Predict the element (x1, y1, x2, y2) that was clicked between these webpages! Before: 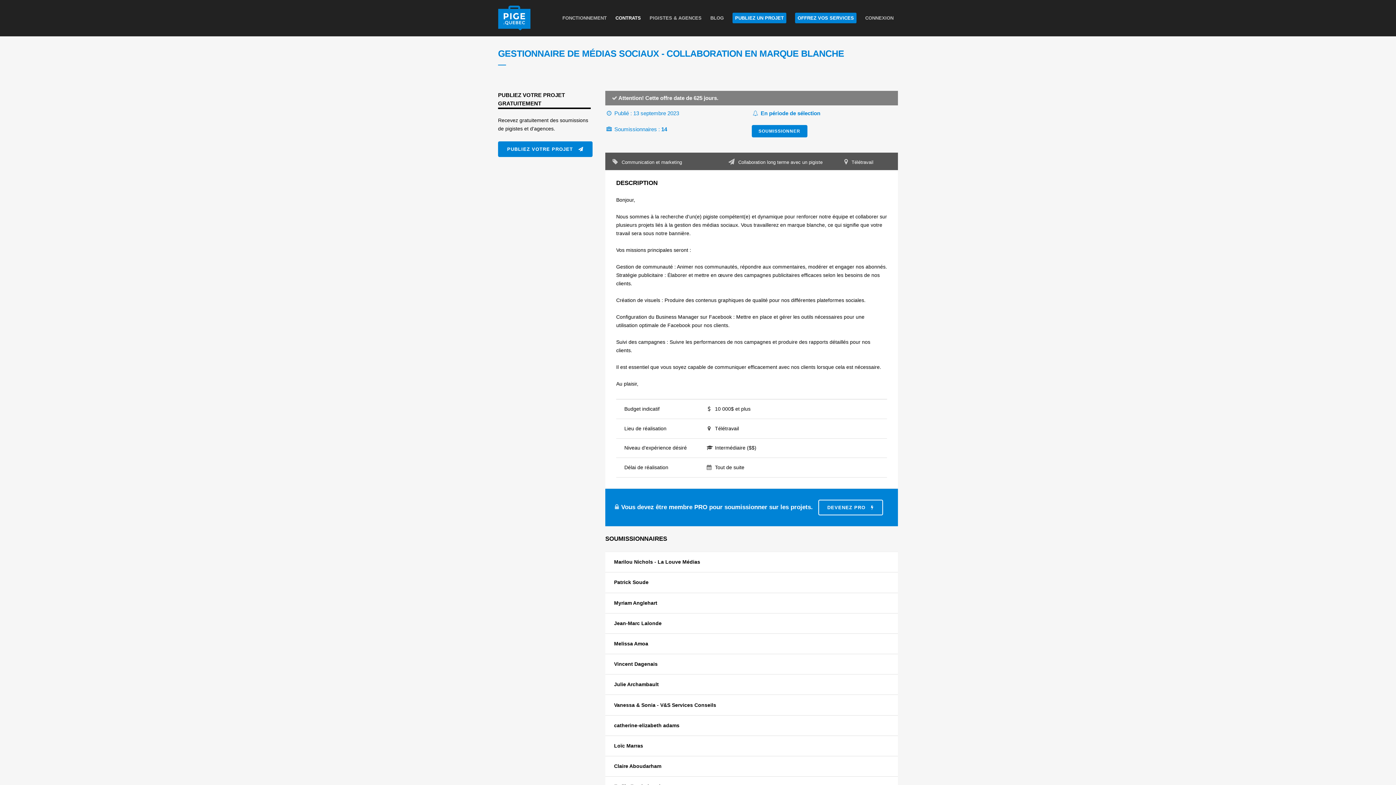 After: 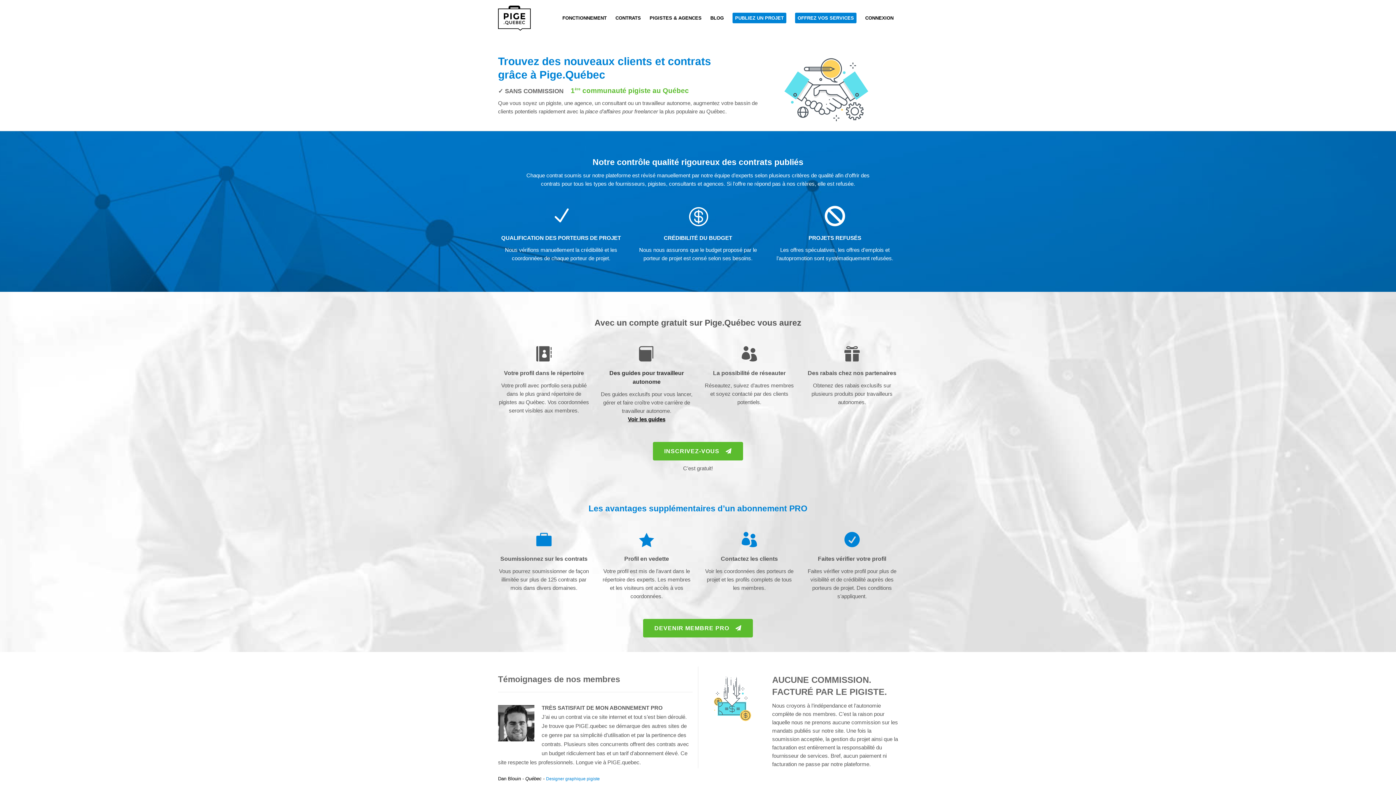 Action: label: OFFREZ VOS SERVICES bbox: (790, 0, 861, 36)